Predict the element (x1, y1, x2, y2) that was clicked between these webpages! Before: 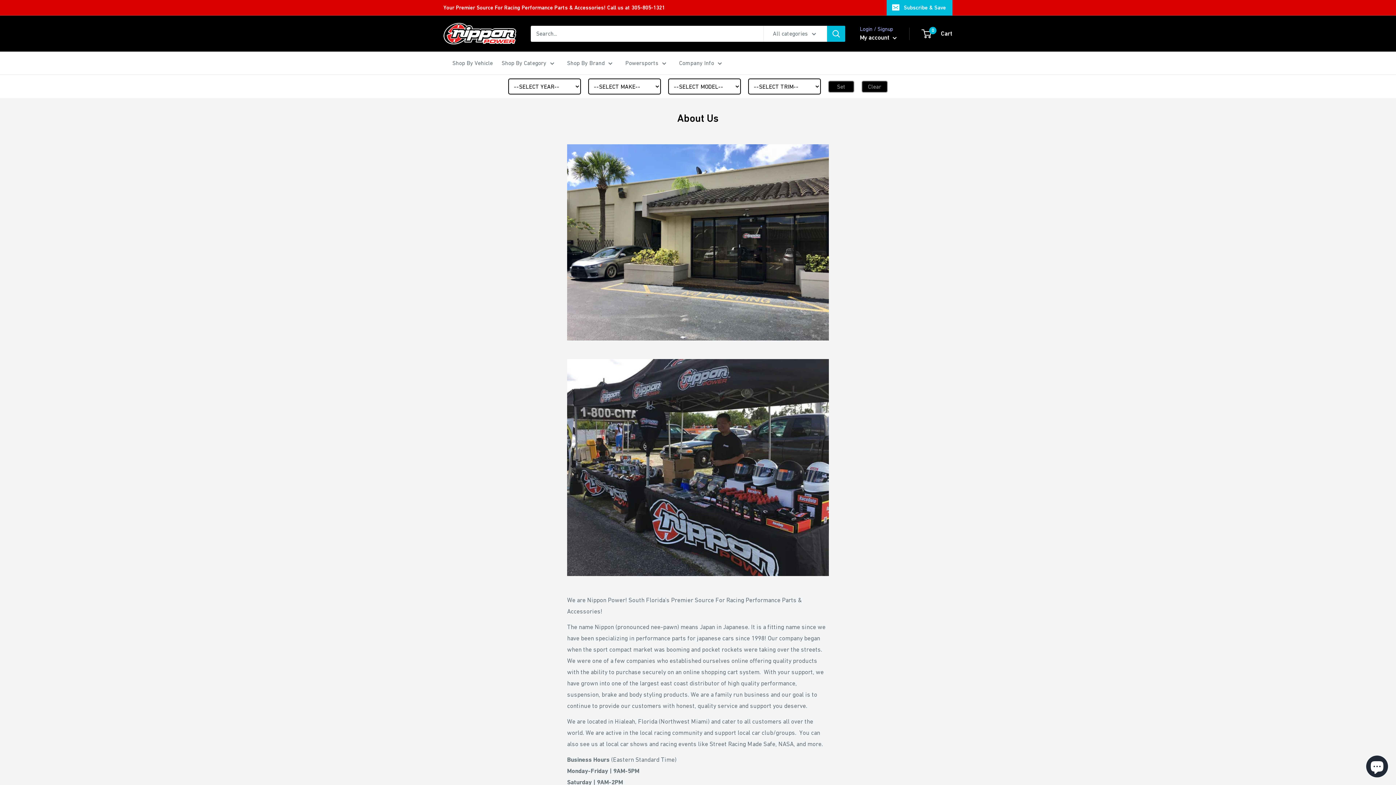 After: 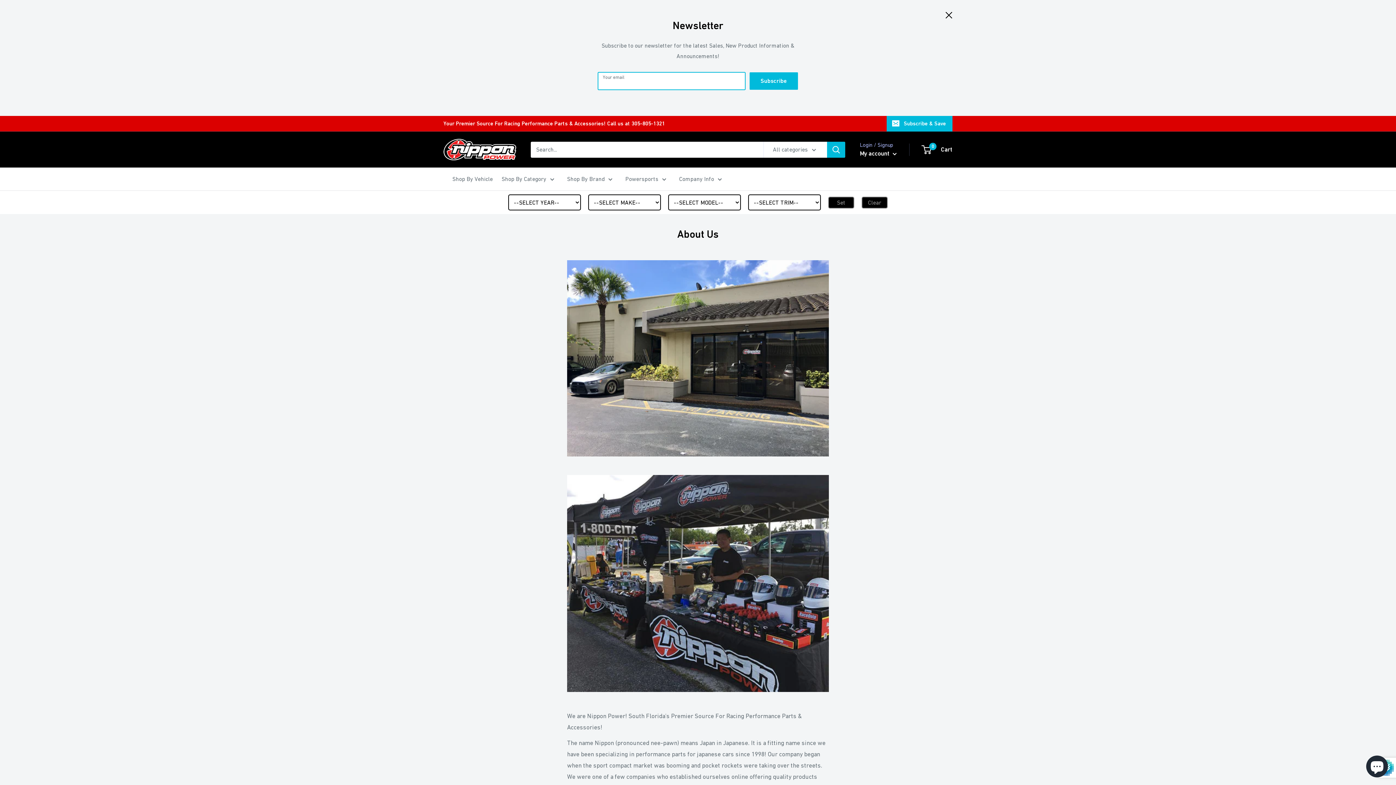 Action: bbox: (886, 0, 952, 15) label: Subscribe & Save